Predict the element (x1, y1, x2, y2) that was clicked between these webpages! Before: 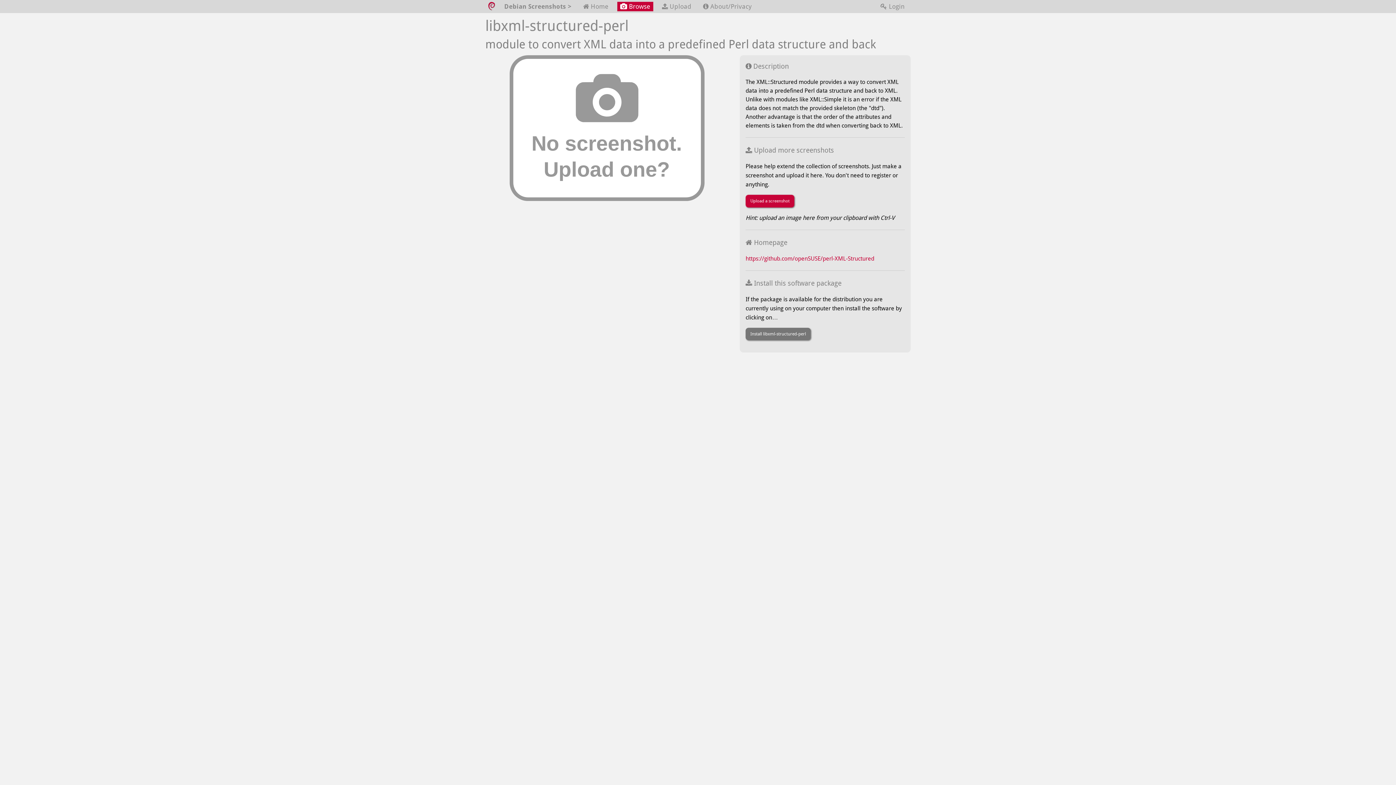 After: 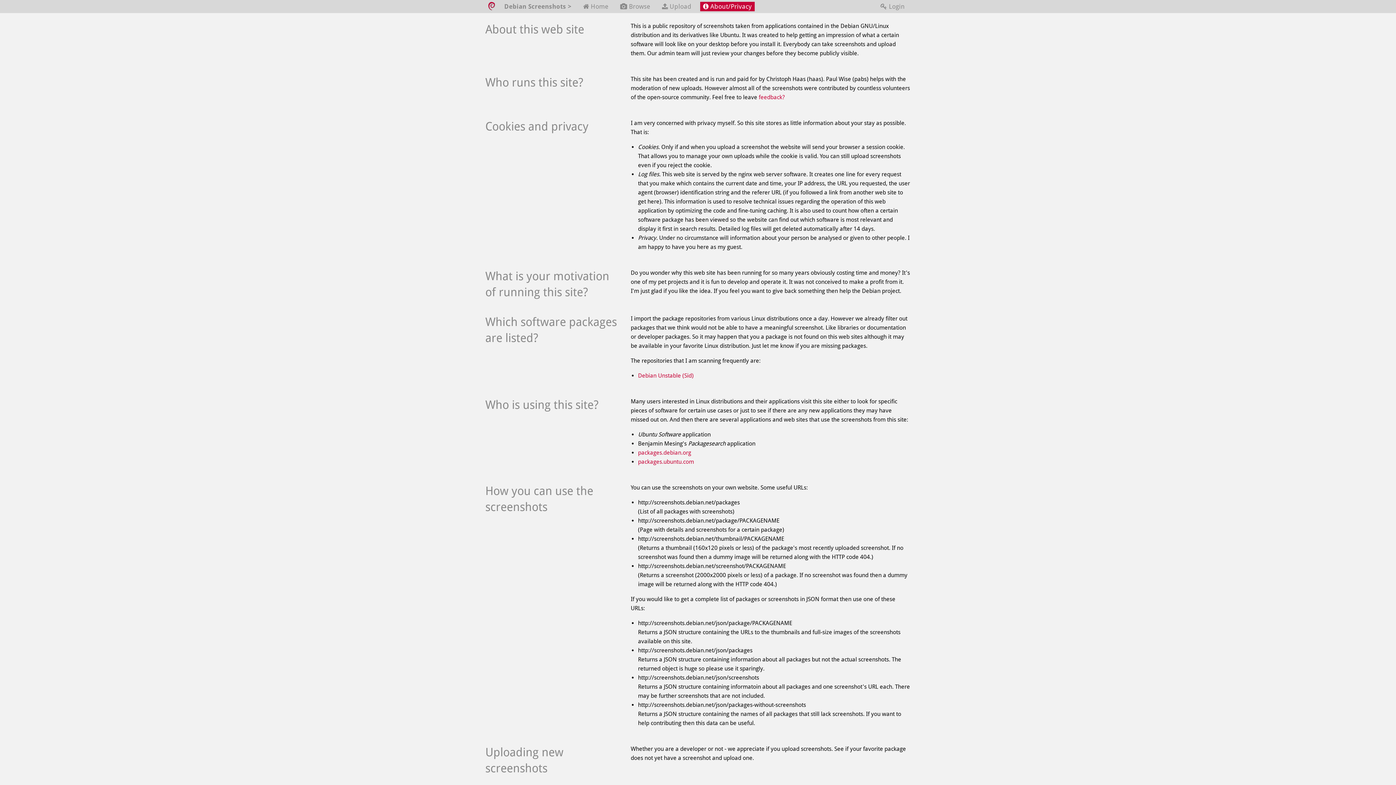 Action: bbox: (700, 1, 754, 11) label:  About/Privacy